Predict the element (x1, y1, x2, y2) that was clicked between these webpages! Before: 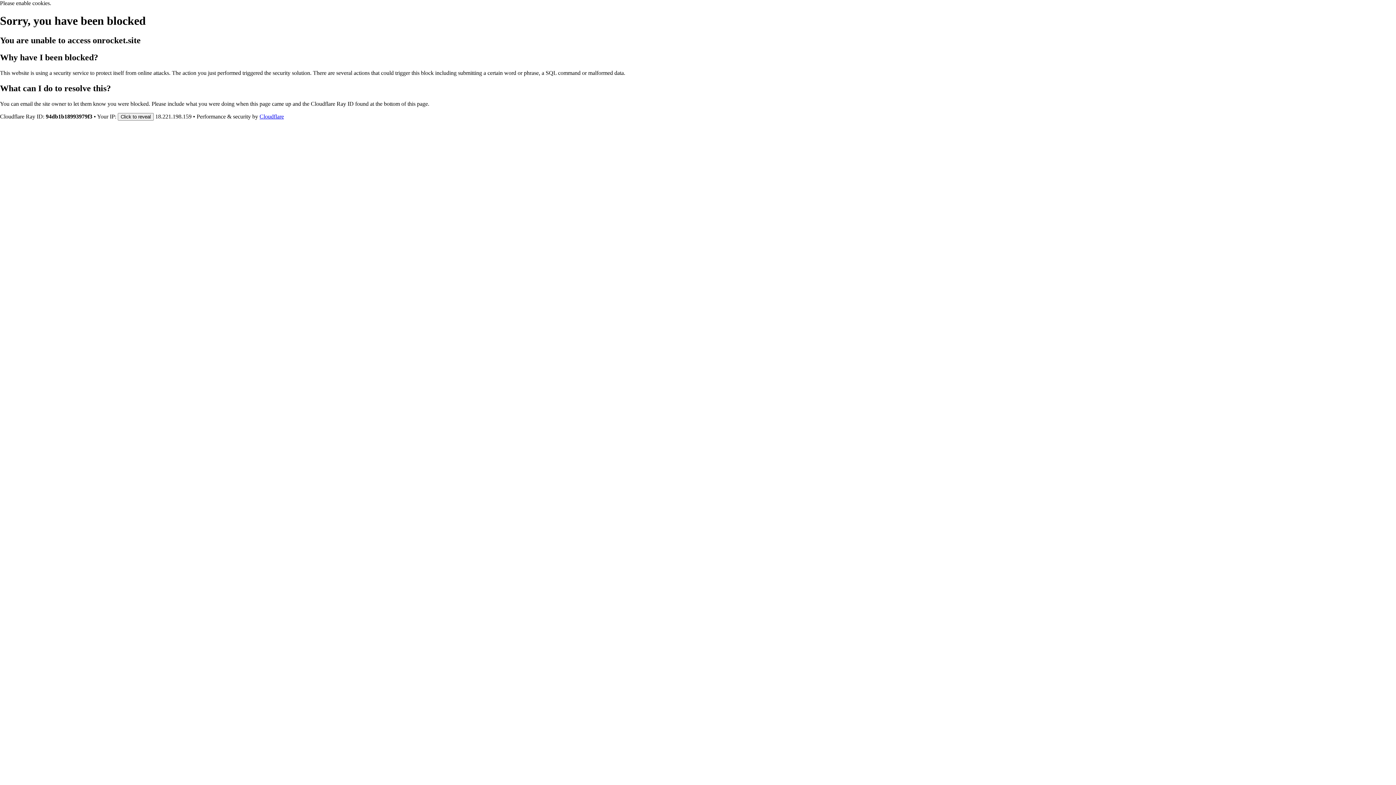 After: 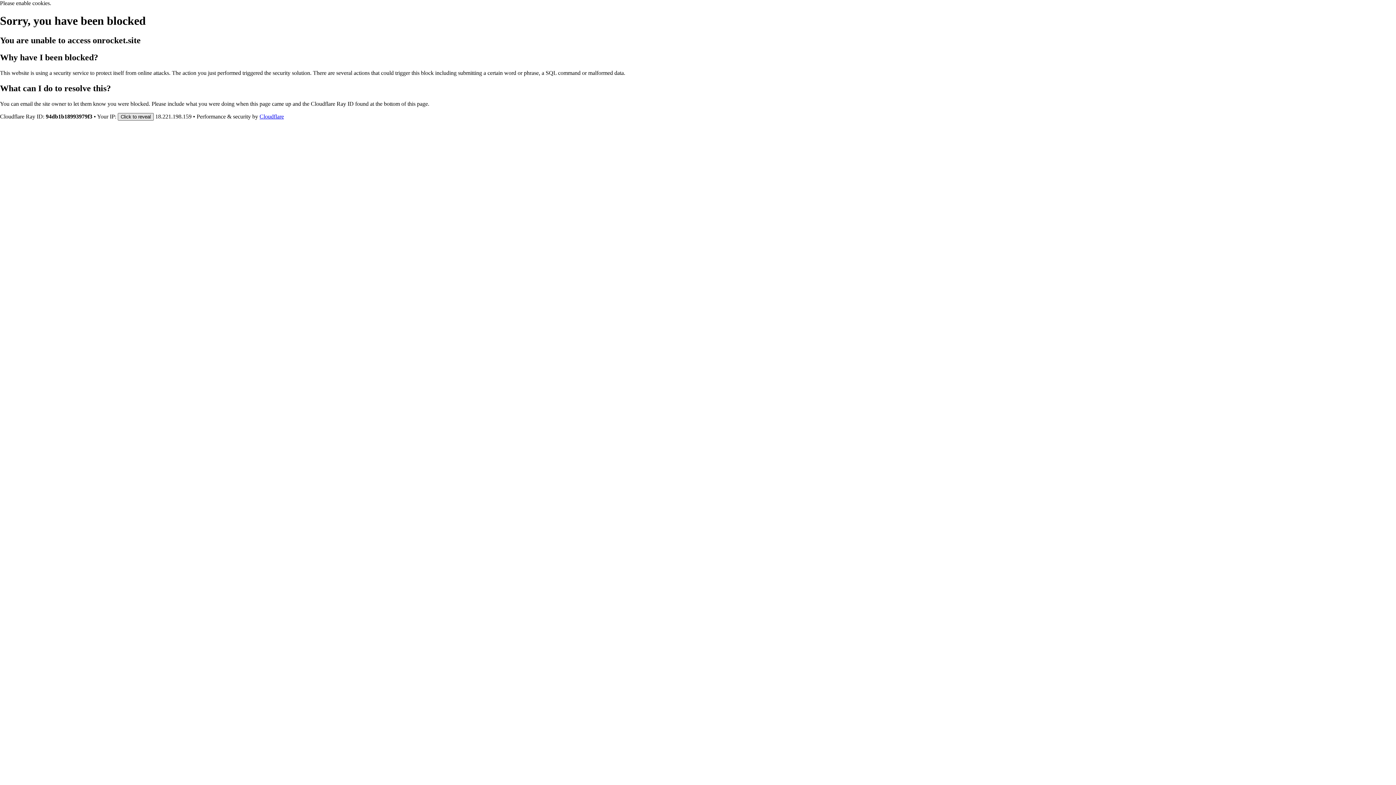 Action: bbox: (117, 112, 153, 120) label: Click to reveal